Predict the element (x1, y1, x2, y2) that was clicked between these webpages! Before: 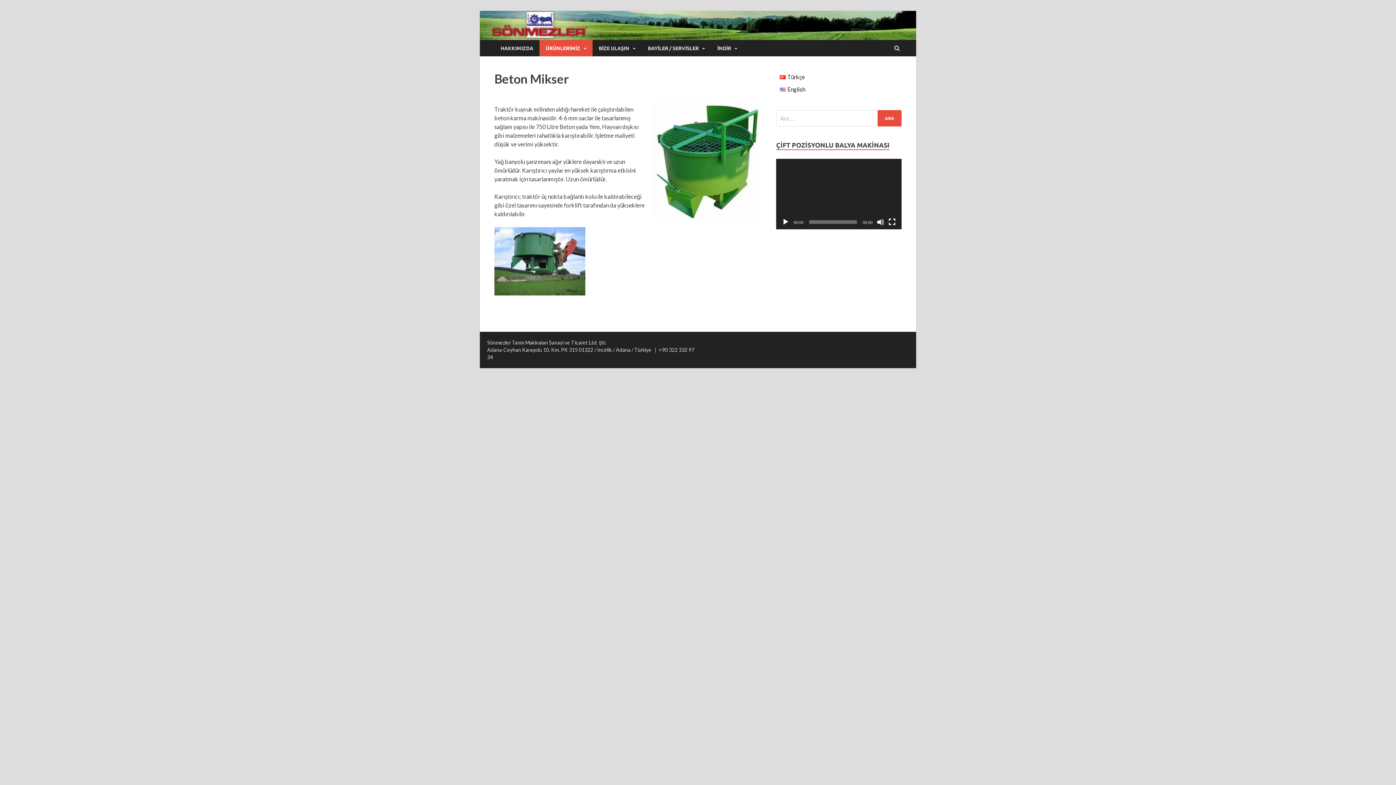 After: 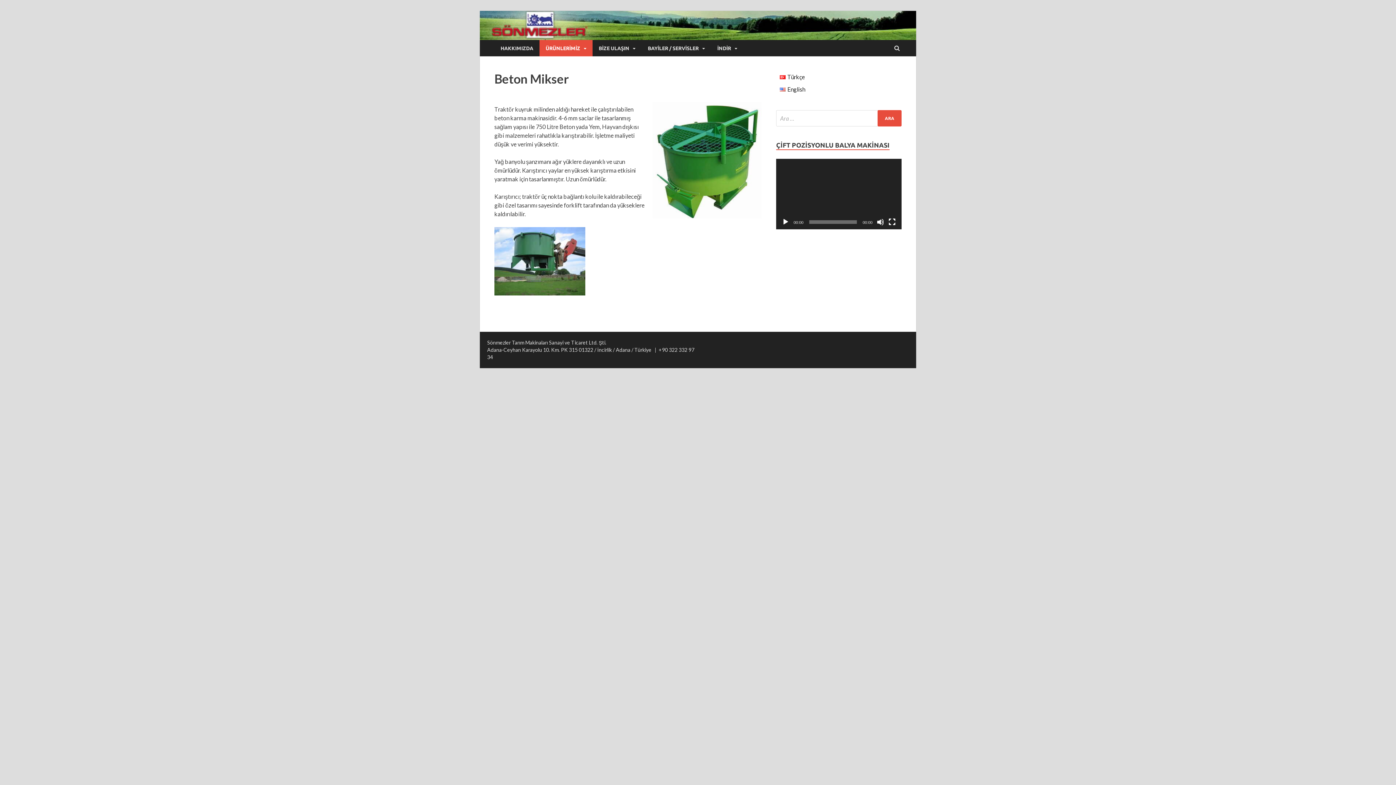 Action: label: Oynat bbox: (782, 218, 789, 225)